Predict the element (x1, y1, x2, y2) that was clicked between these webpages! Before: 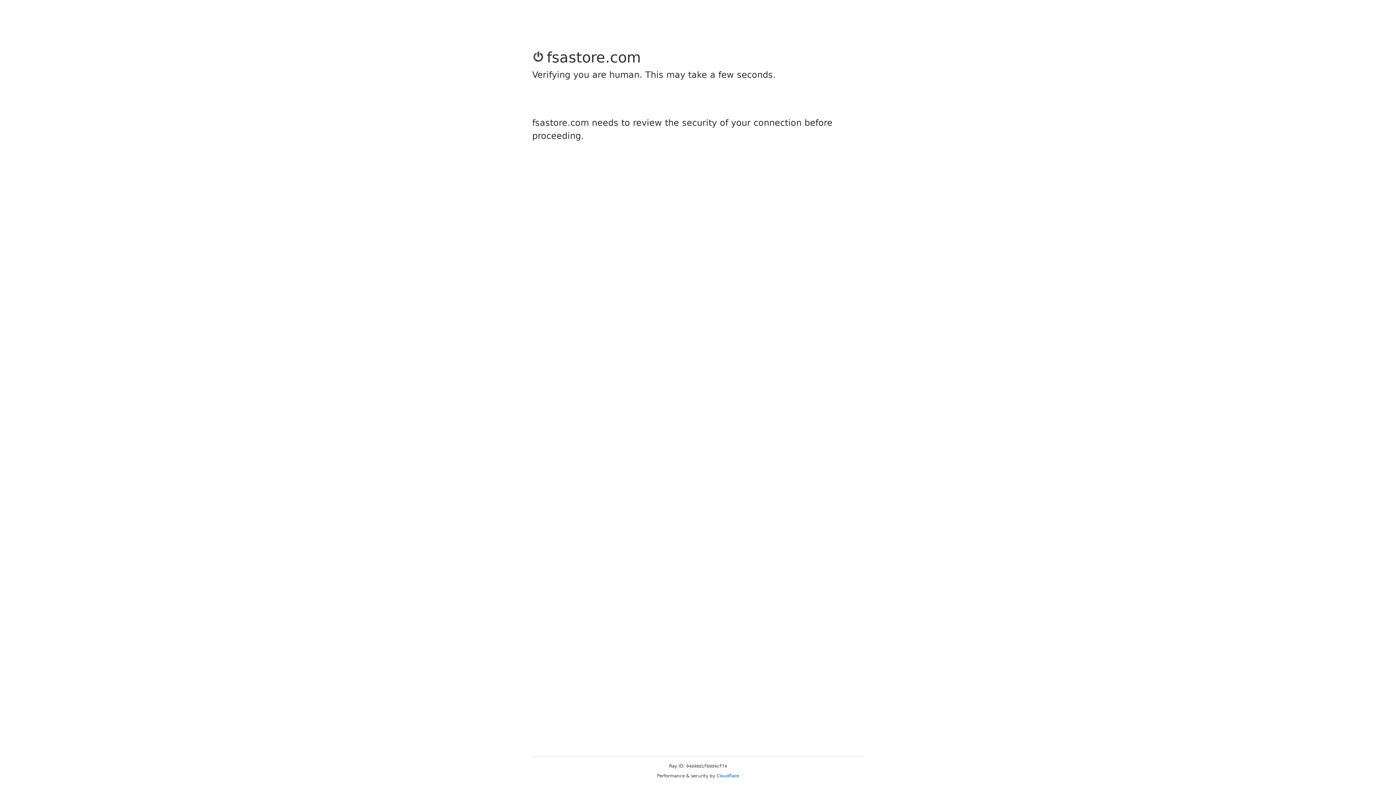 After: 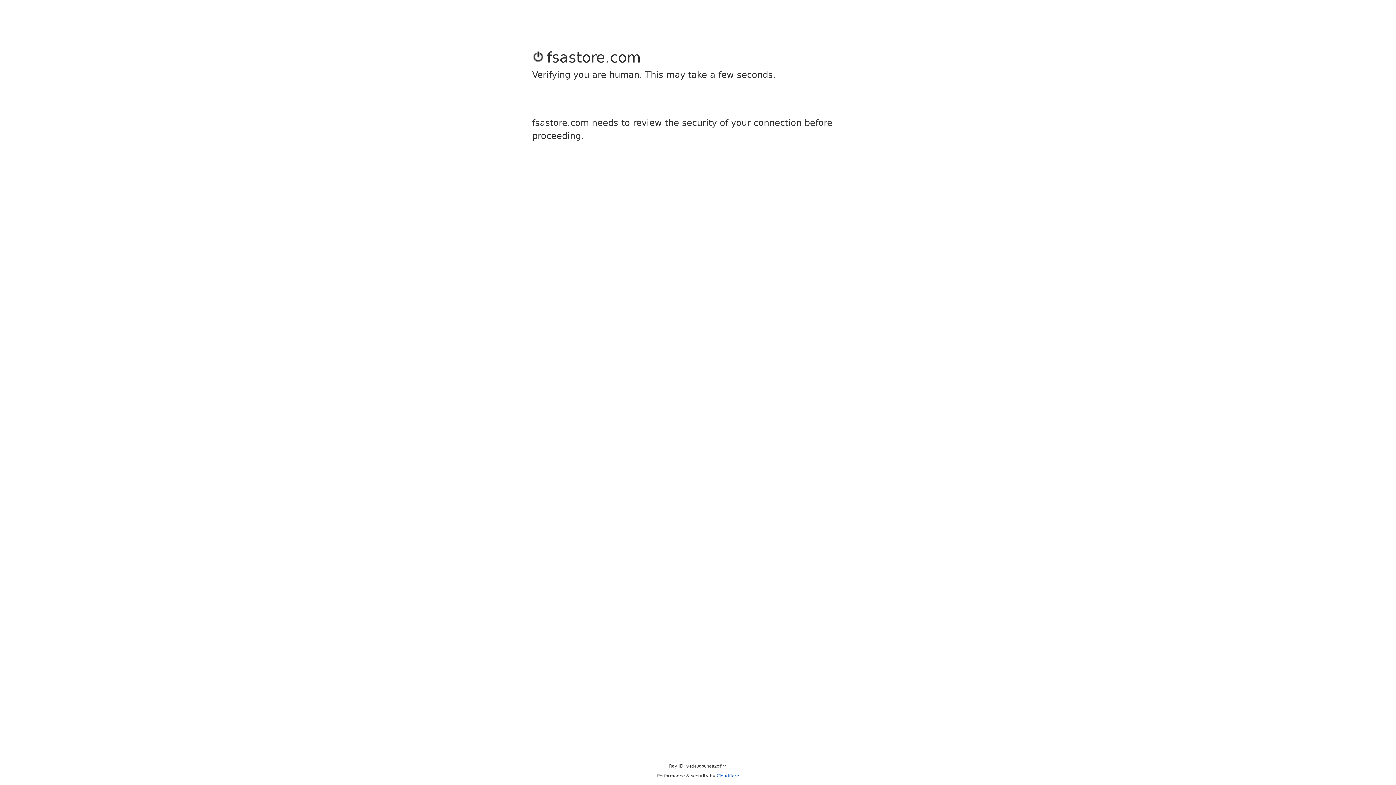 Action: label: Cloudflare bbox: (716, 773, 739, 778)